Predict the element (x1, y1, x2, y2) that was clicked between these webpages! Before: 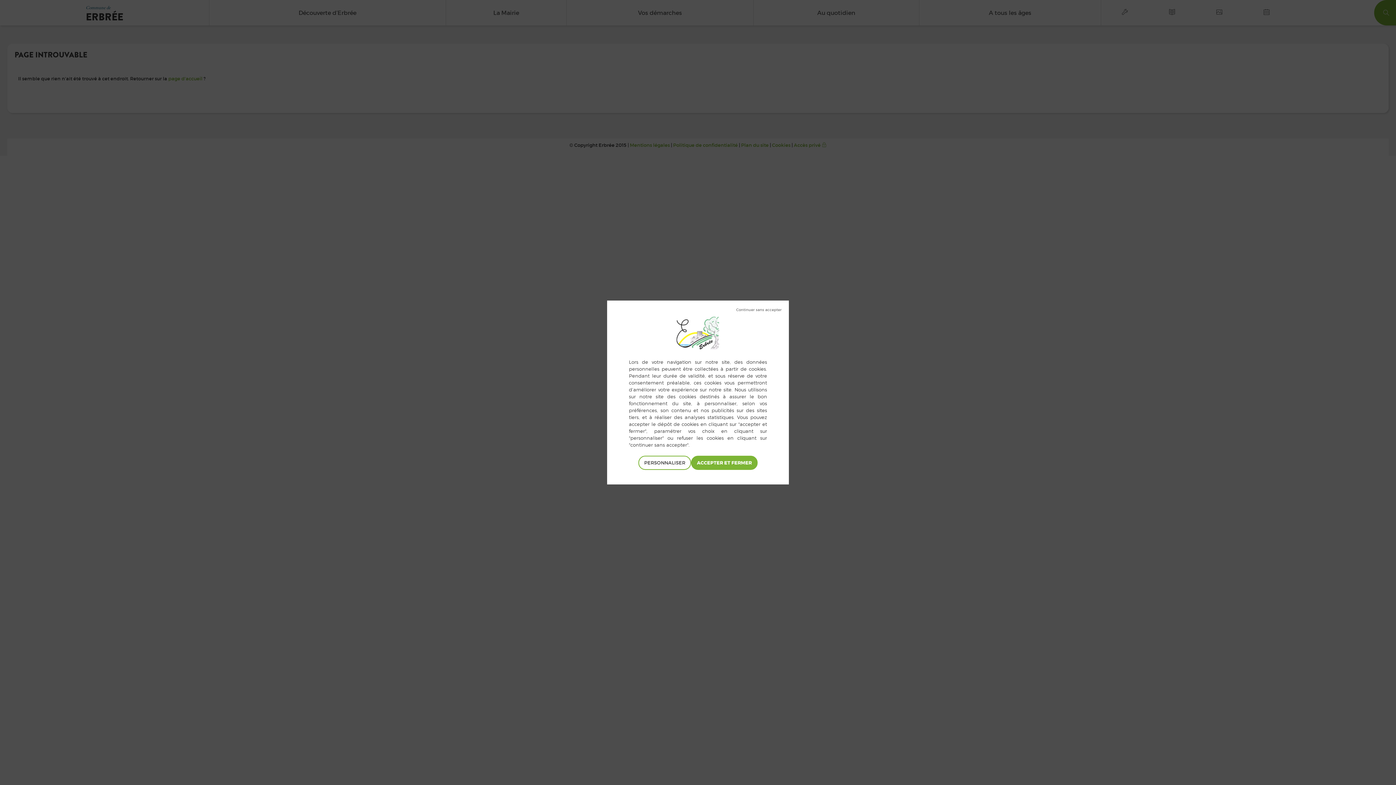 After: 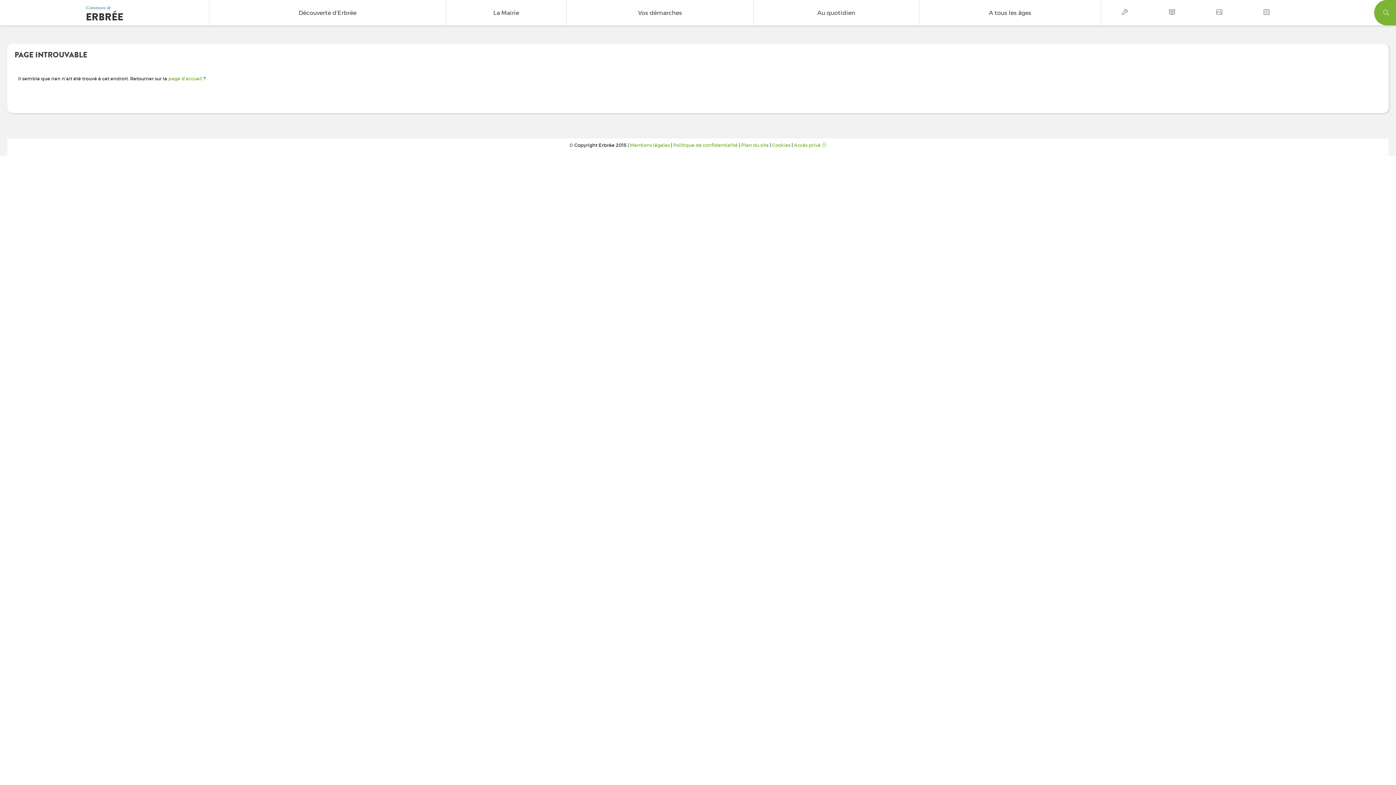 Action: bbox: (691, 456, 757, 470) label: Tout accepter